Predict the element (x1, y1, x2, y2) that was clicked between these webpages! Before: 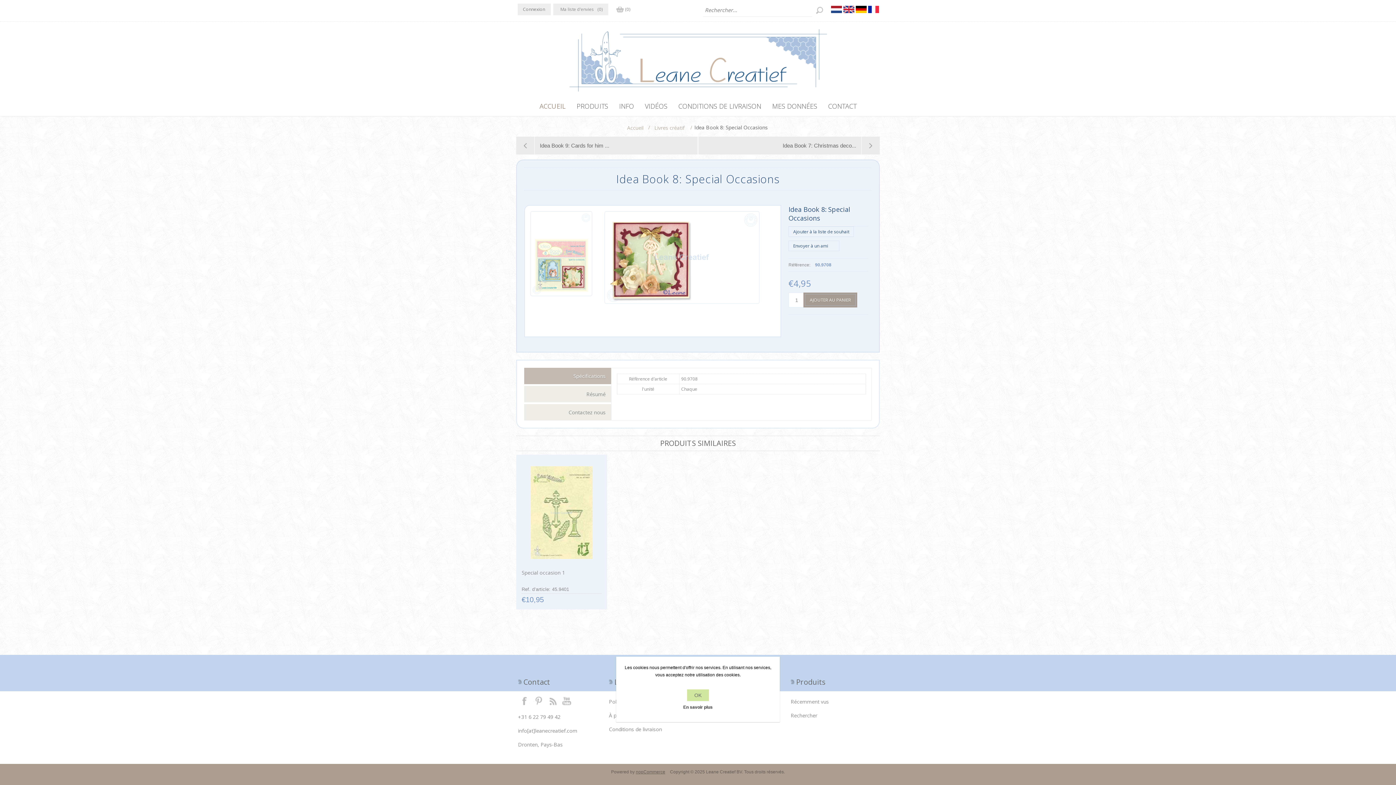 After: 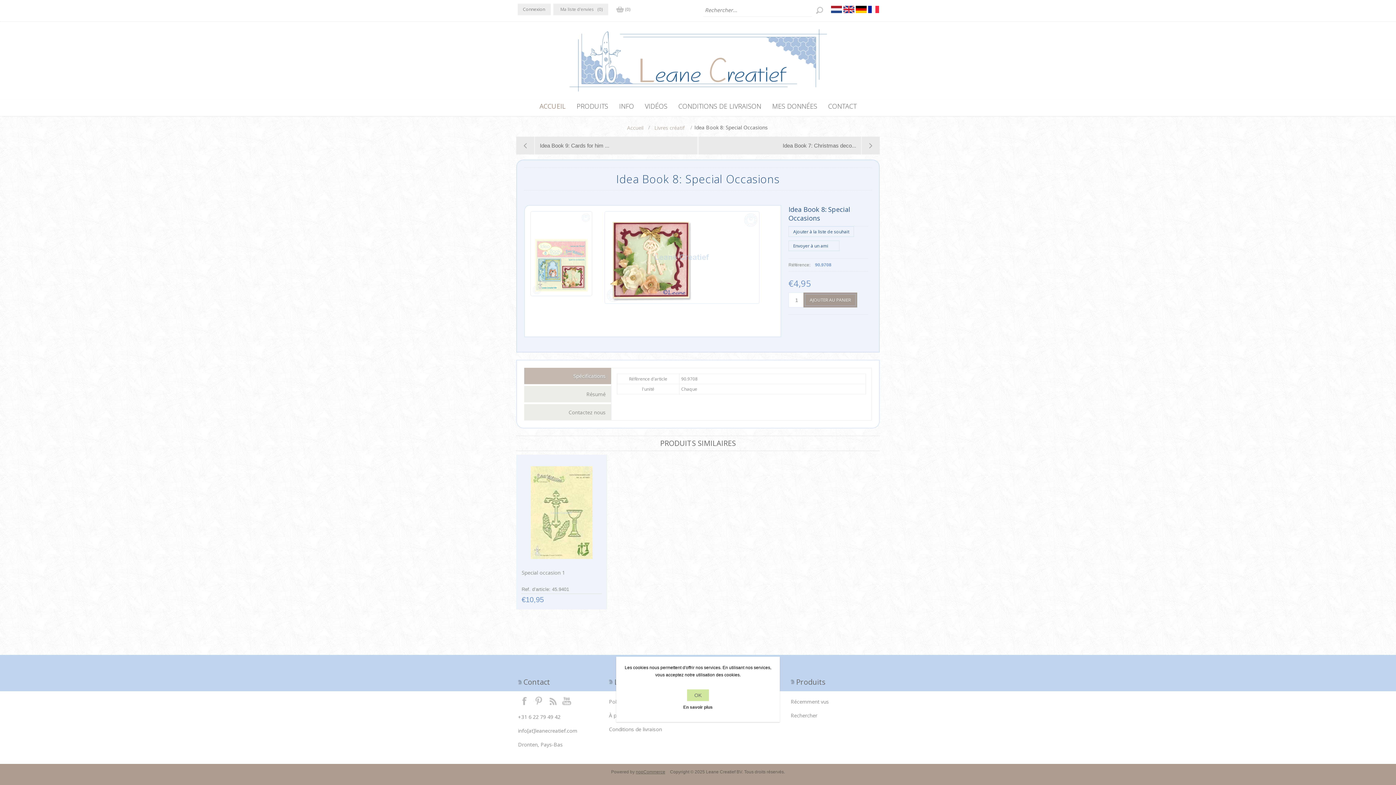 Action: bbox: (533, 695, 544, 706) label: Twitter